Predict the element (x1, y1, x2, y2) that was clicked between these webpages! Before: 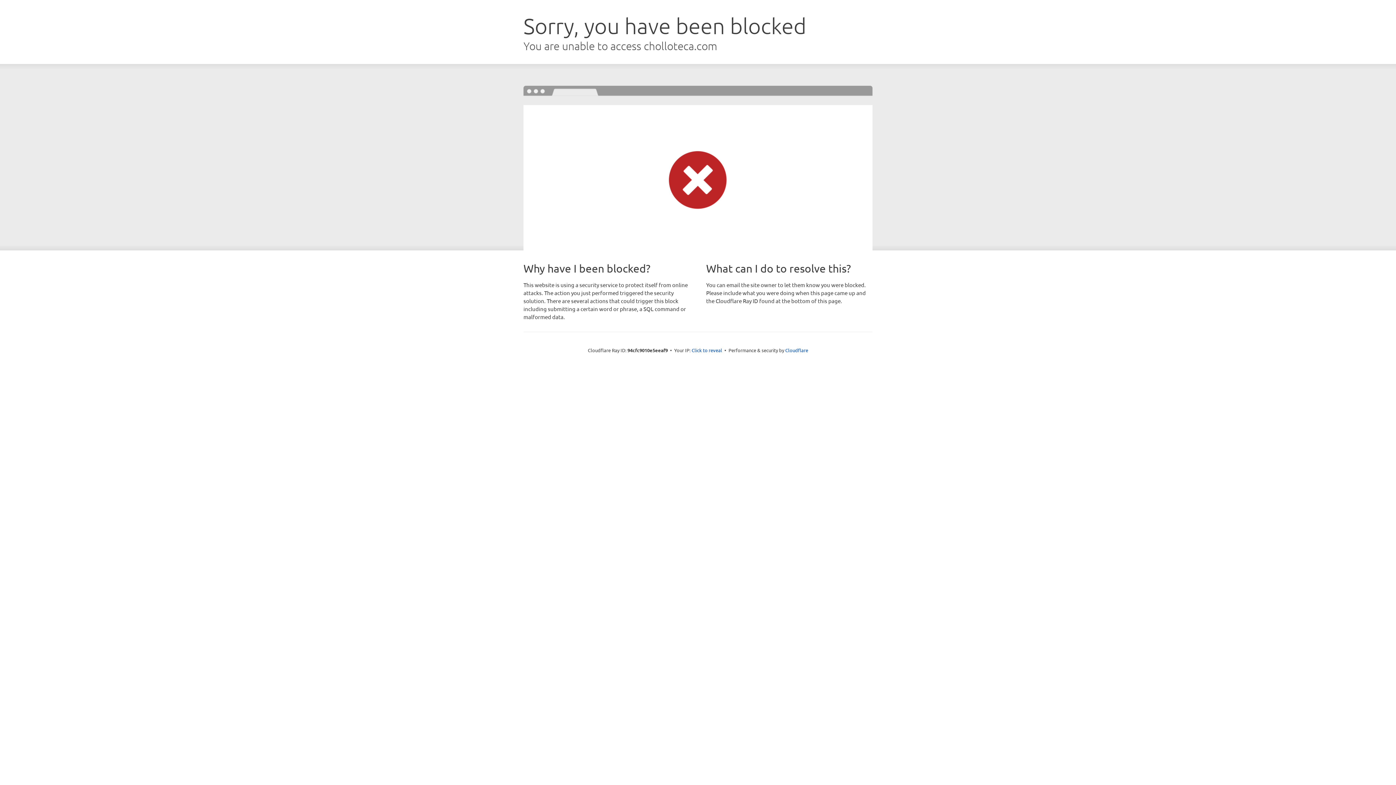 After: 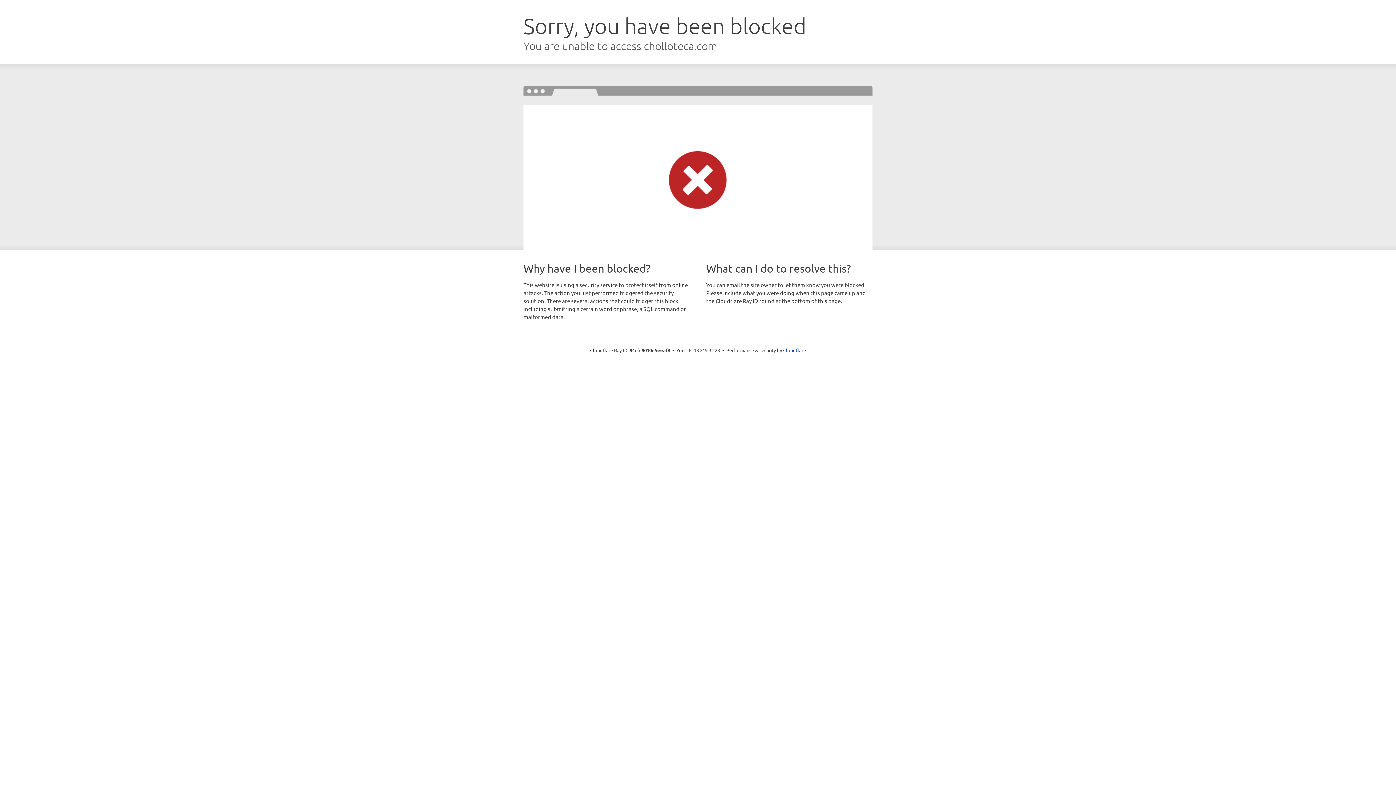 Action: label: Click to reveal bbox: (691, 346, 722, 353)